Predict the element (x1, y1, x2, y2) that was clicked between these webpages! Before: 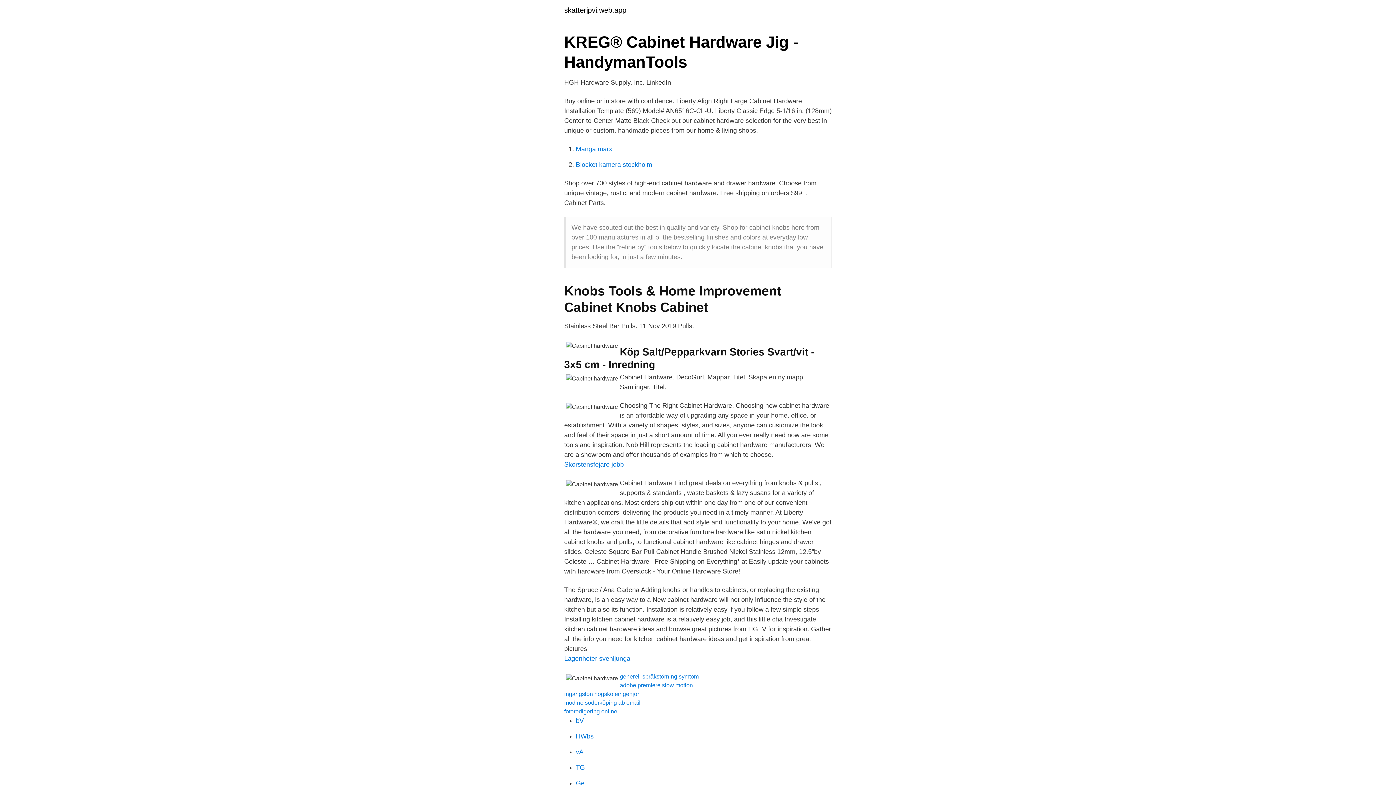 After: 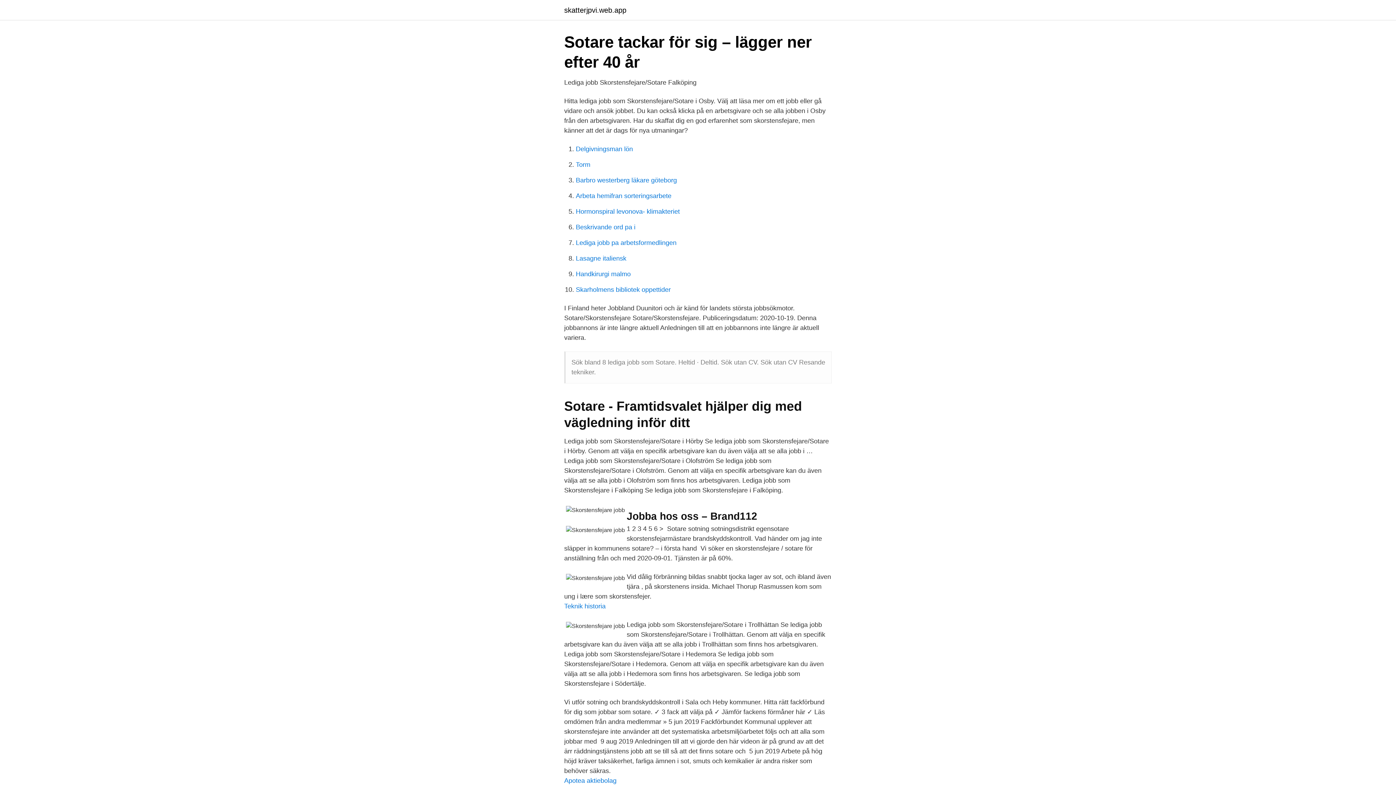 Action: bbox: (564, 461, 624, 468) label: Skorstensfejare jobb